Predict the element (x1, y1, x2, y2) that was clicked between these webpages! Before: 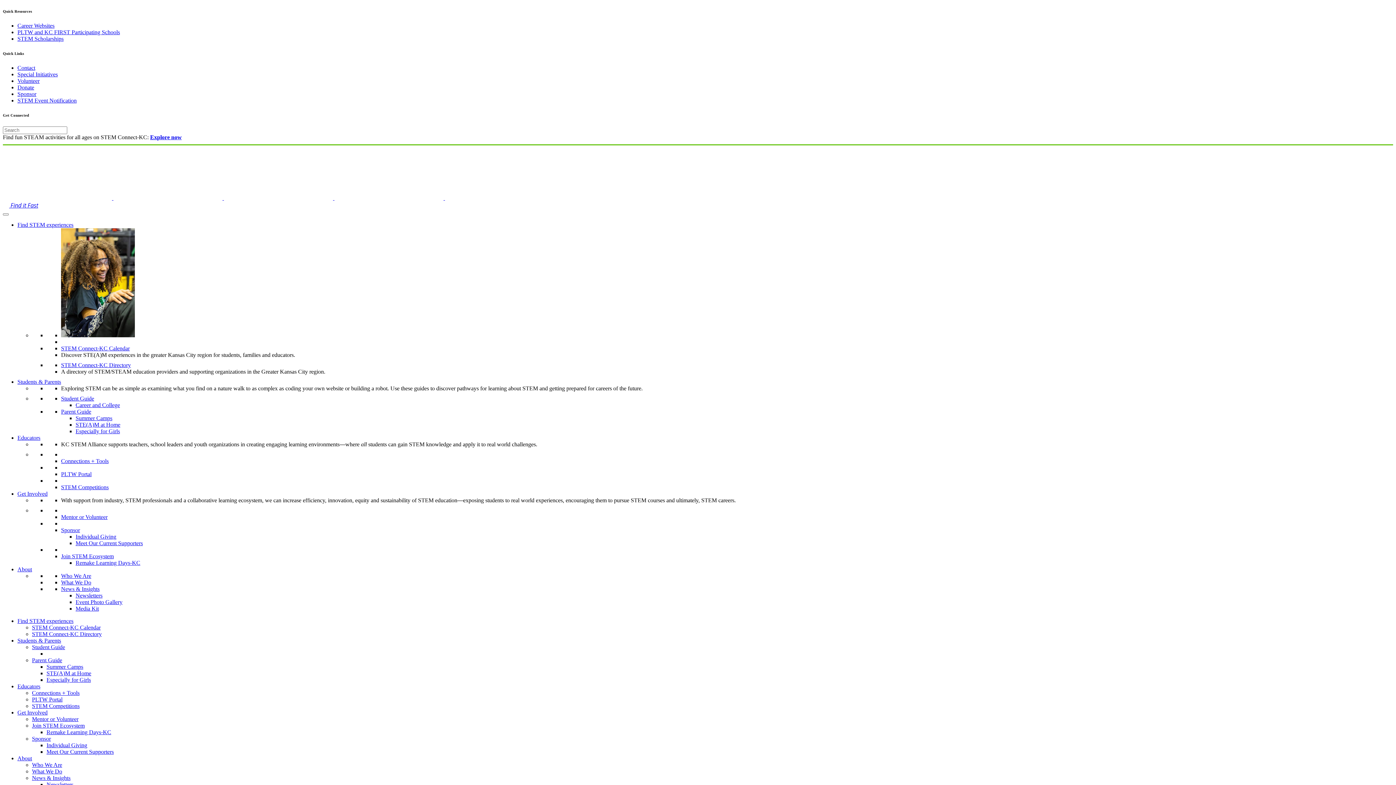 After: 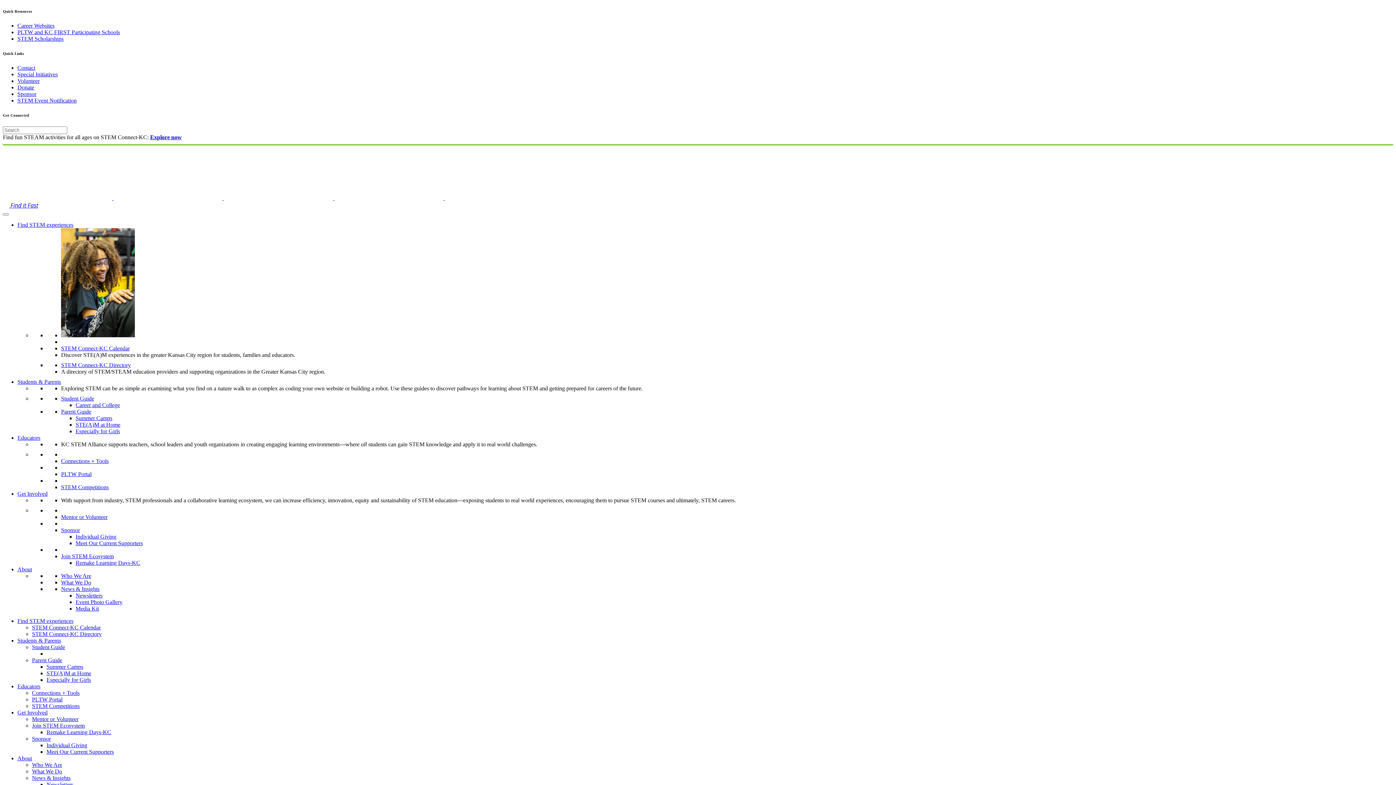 Action: bbox: (17, 29, 120, 35) label: PLTW and KC FIRST Participating Schools